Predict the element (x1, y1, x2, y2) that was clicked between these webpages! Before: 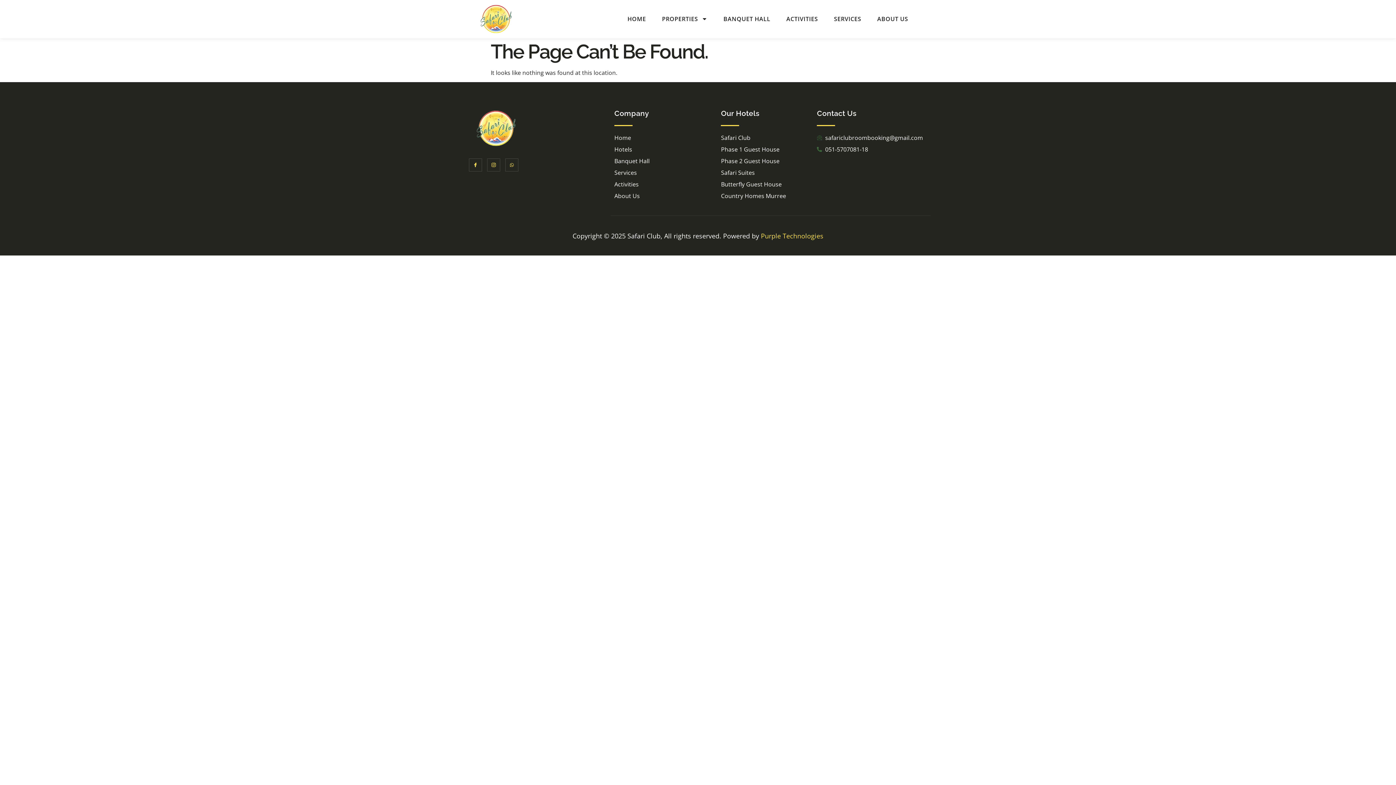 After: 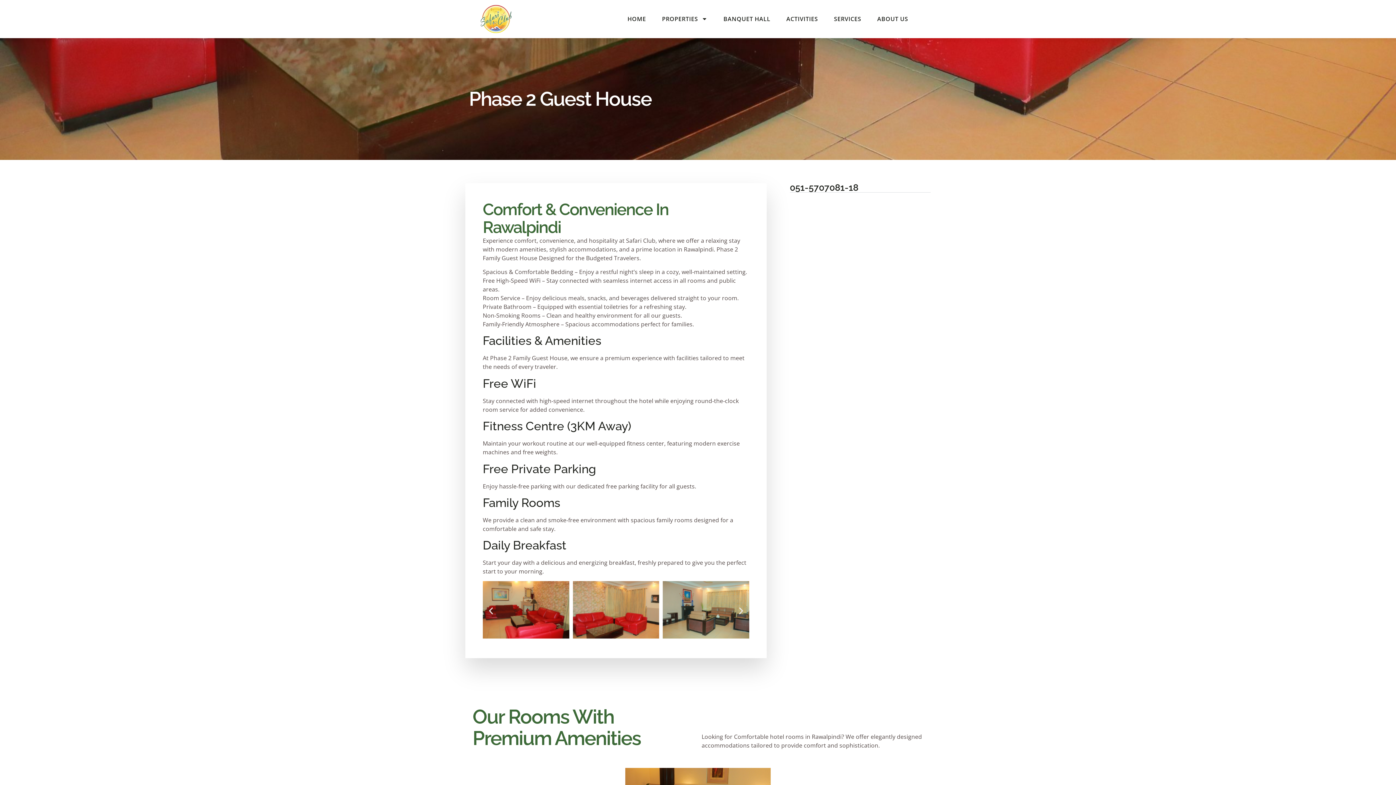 Action: bbox: (721, 156, 809, 165) label: Phase 2 Guest House